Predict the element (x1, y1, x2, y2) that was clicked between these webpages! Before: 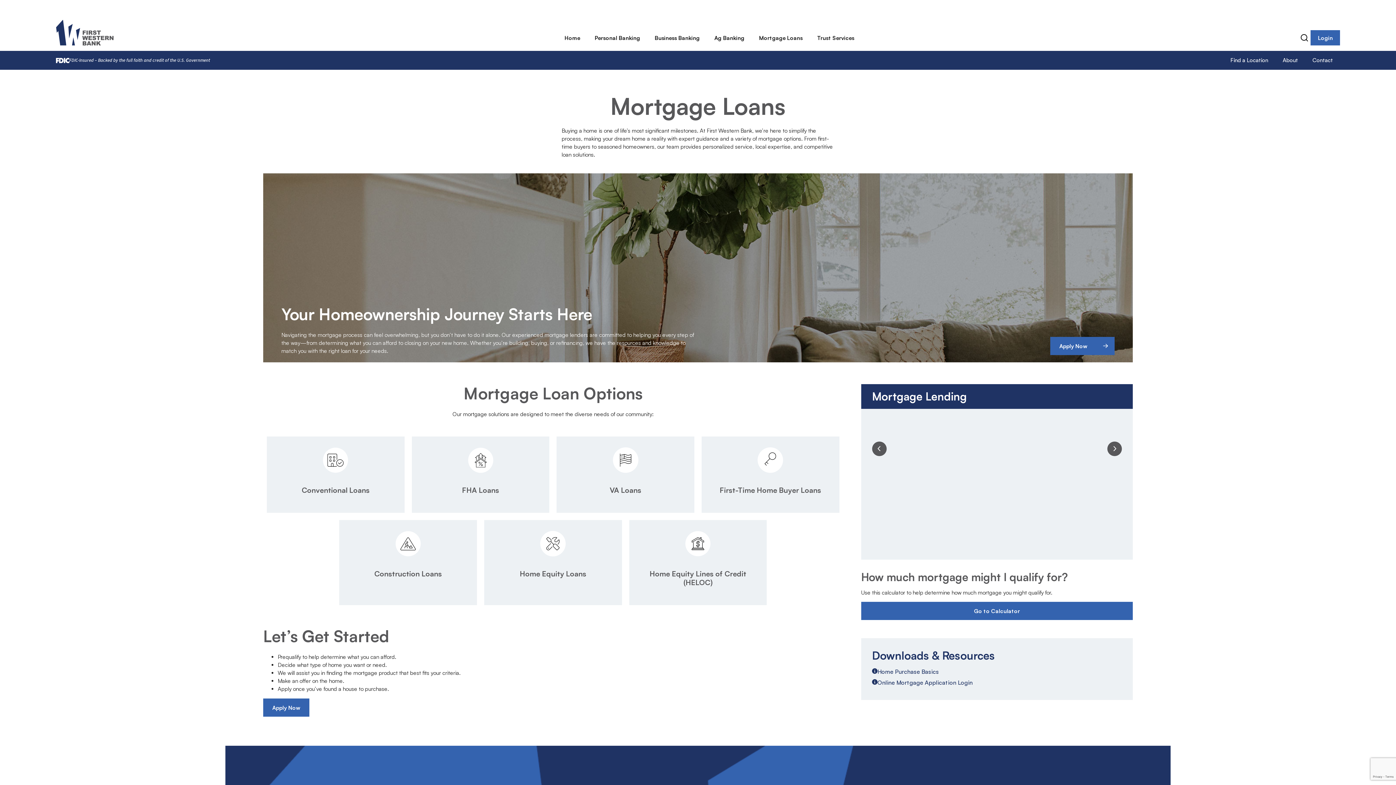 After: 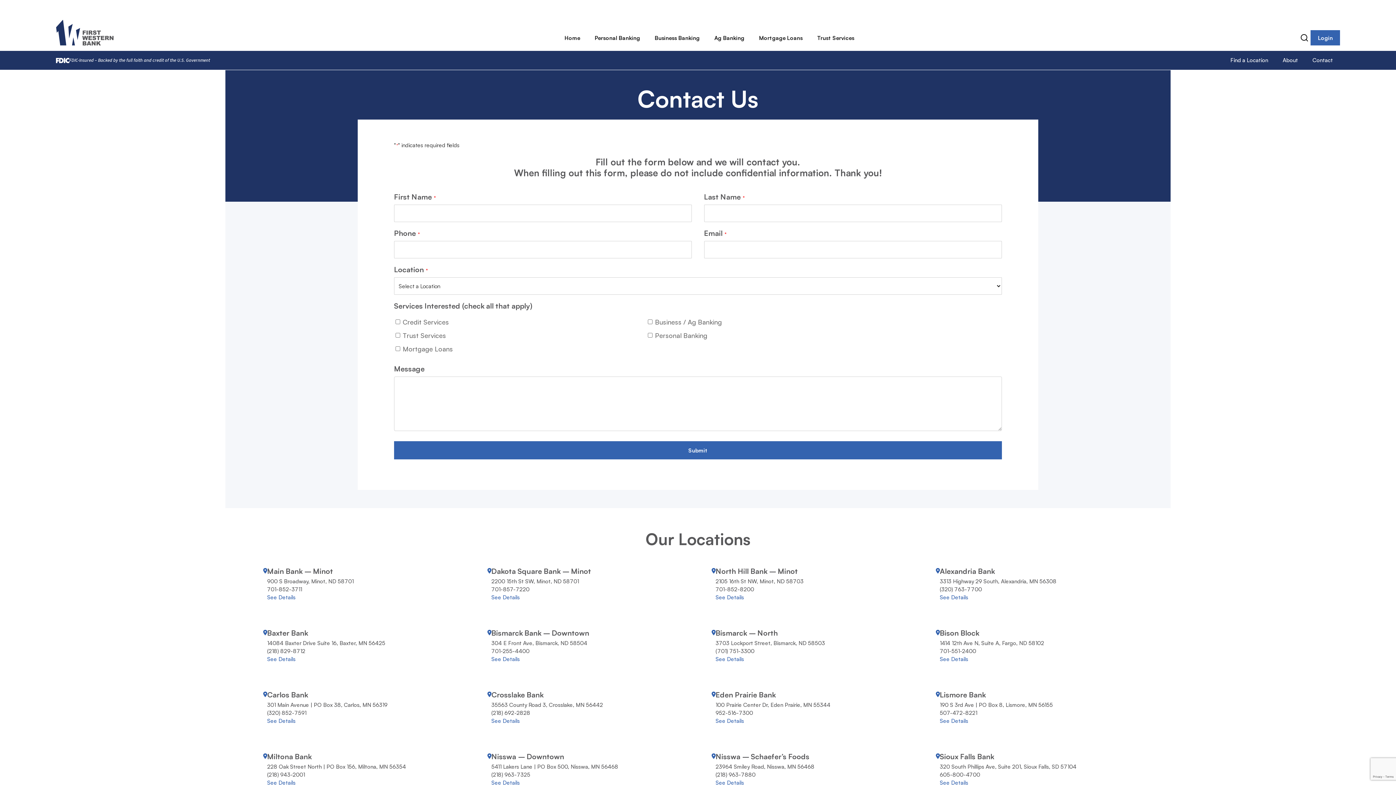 Action: label: Contact bbox: (1305, 53, 1340, 67)